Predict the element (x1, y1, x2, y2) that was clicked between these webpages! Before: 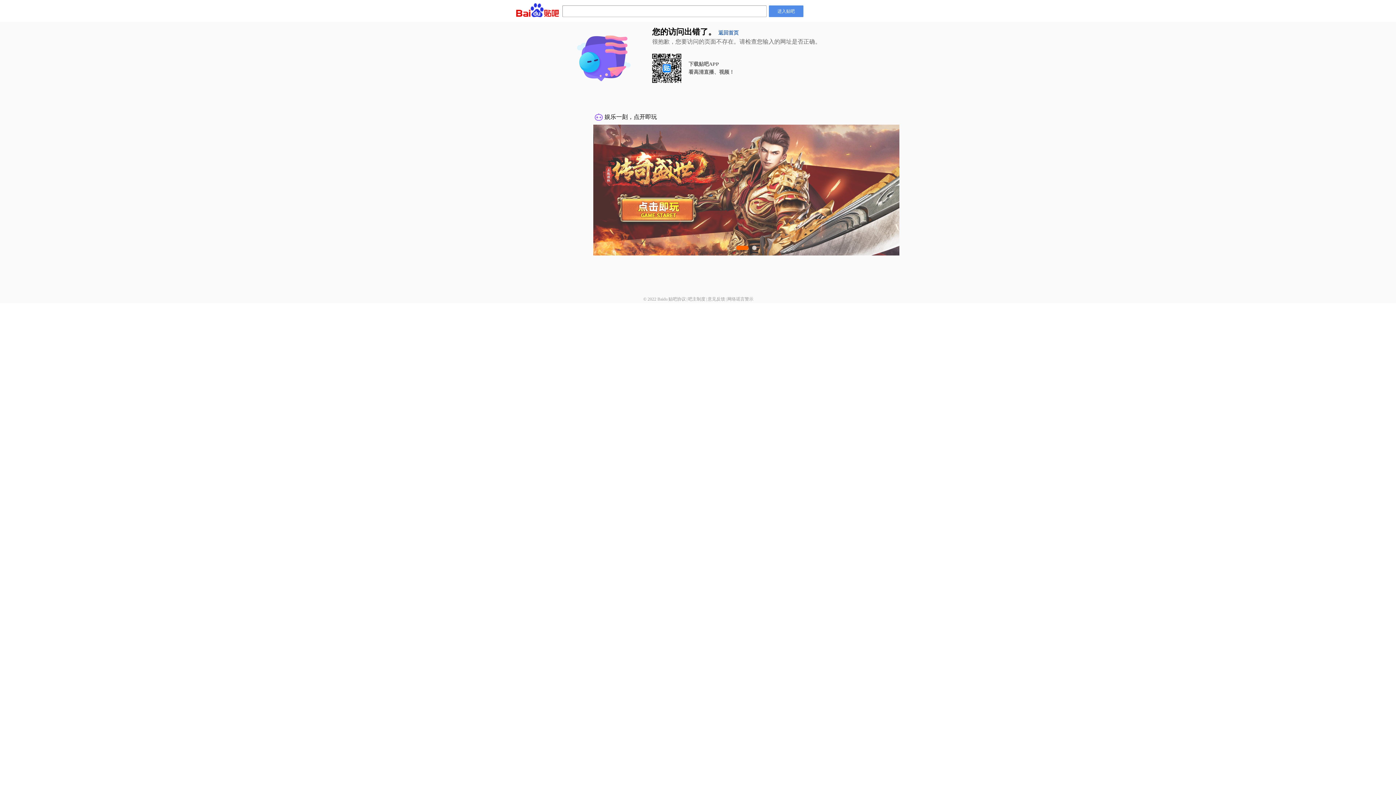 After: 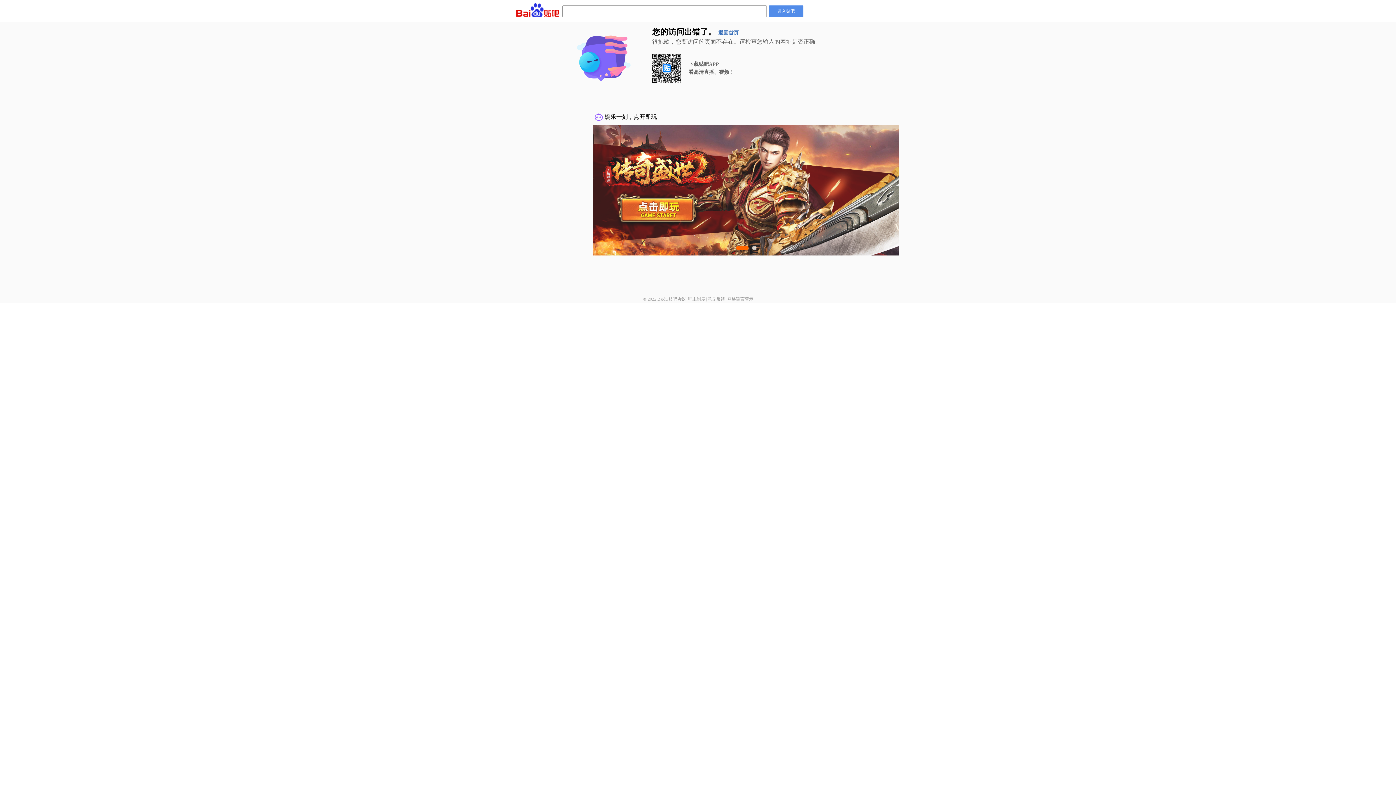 Action: bbox: (688, 296, 705, 301) label: 吧主制度